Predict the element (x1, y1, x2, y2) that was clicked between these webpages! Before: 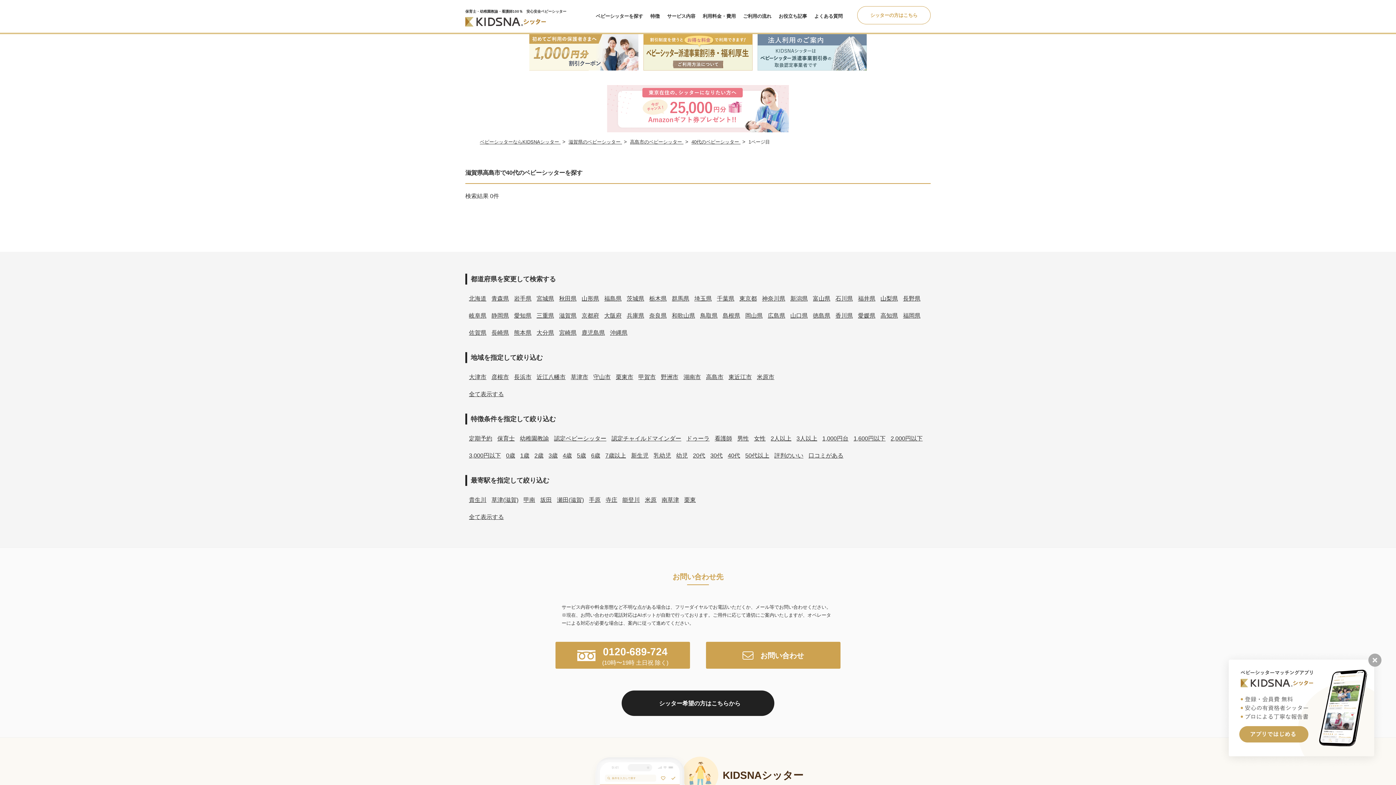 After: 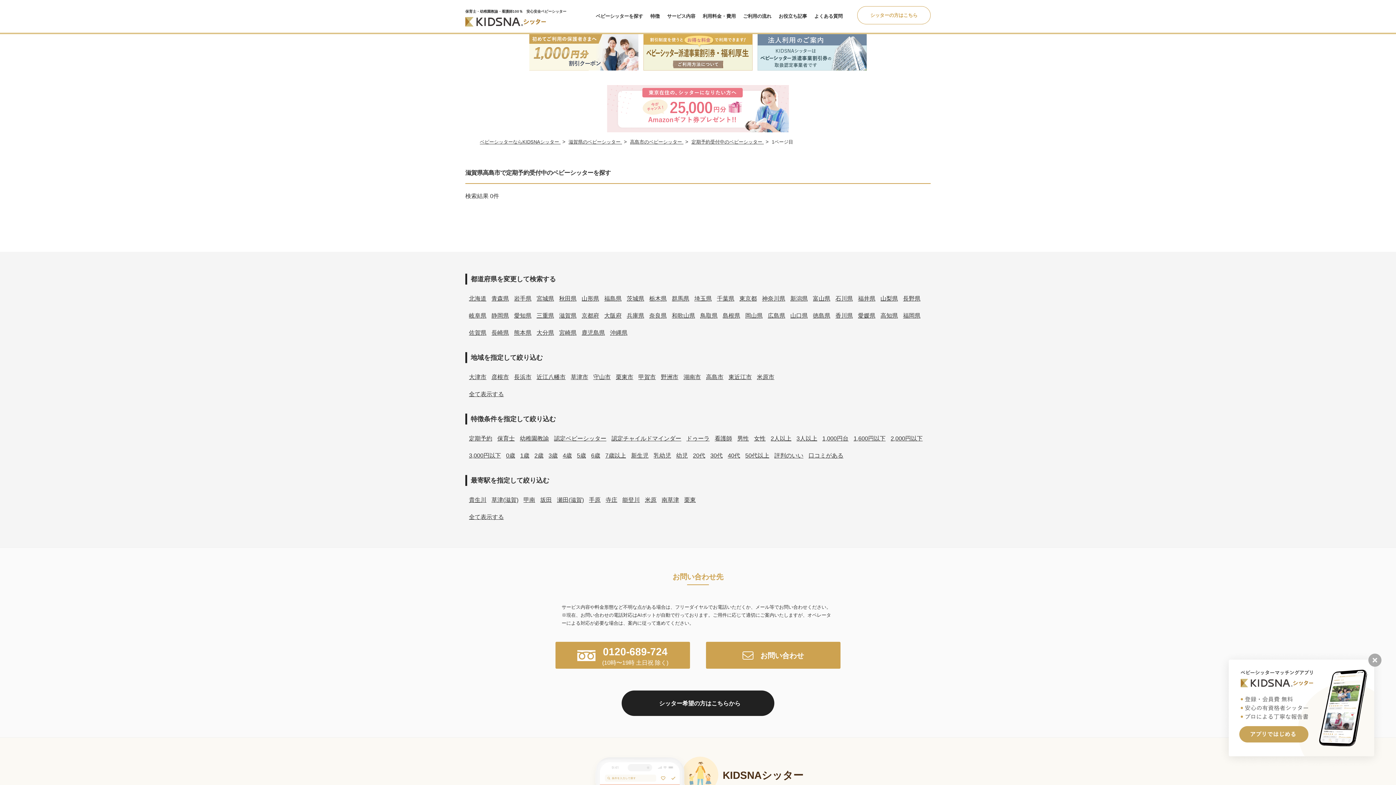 Action: bbox: (469, 435, 492, 441) label: 定期予約